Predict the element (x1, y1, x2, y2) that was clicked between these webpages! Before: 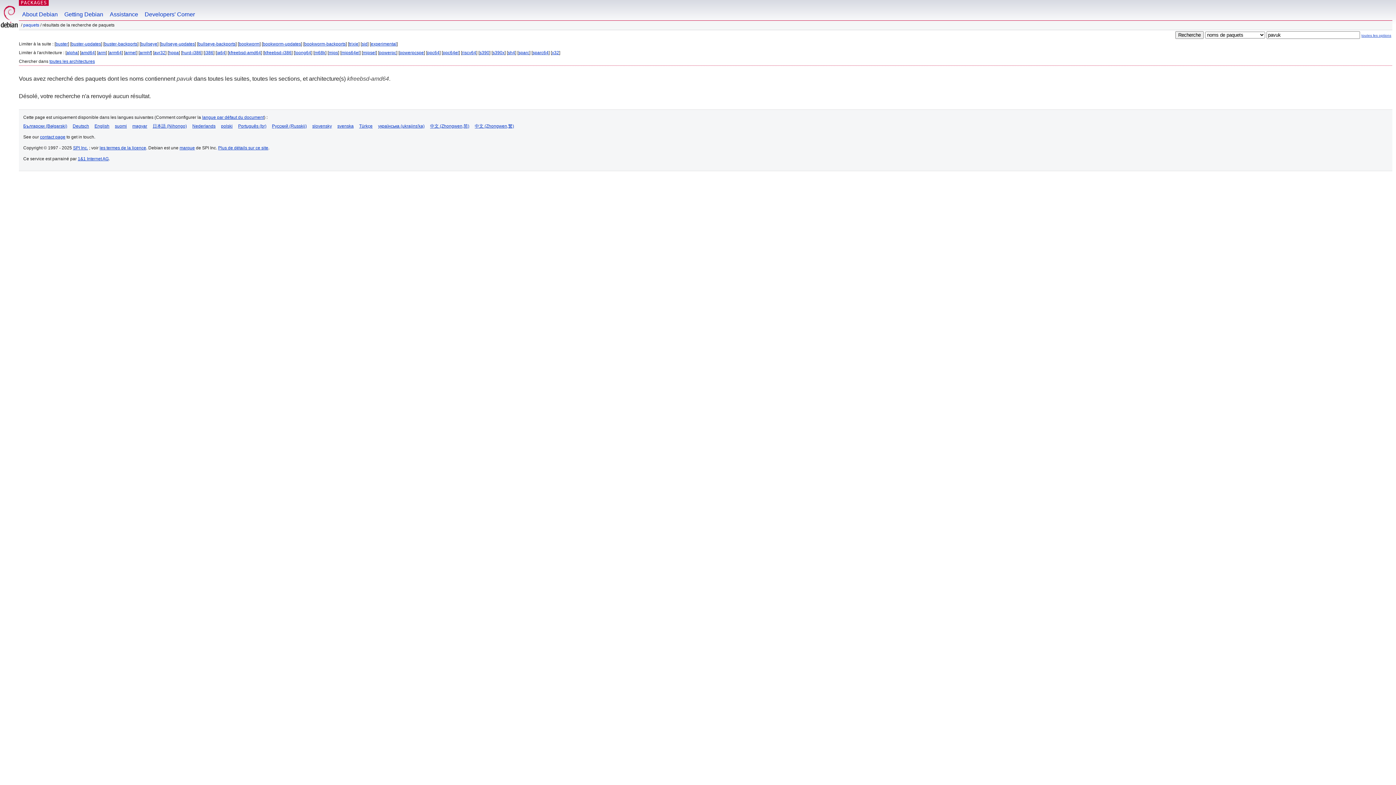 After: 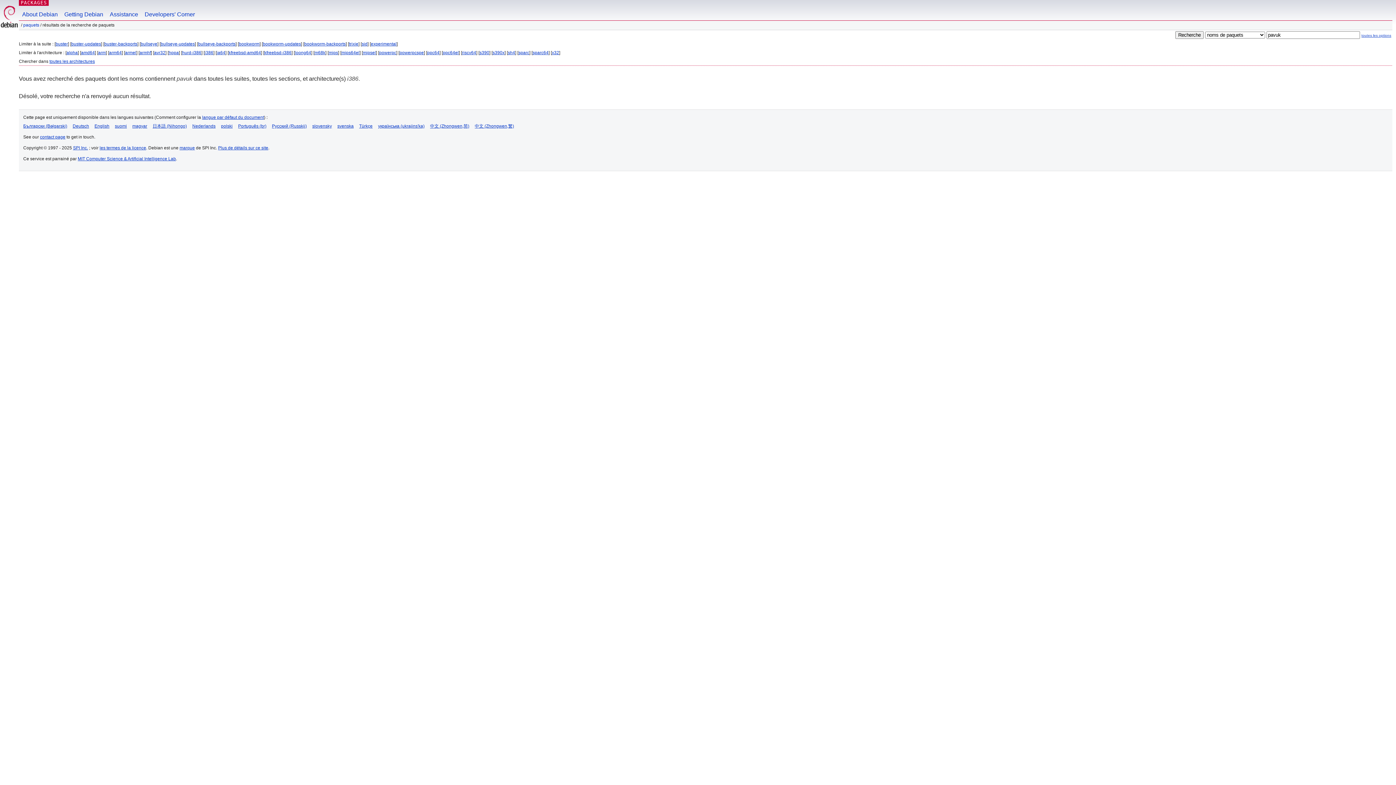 Action: label: i386 bbox: (204, 50, 213, 55)